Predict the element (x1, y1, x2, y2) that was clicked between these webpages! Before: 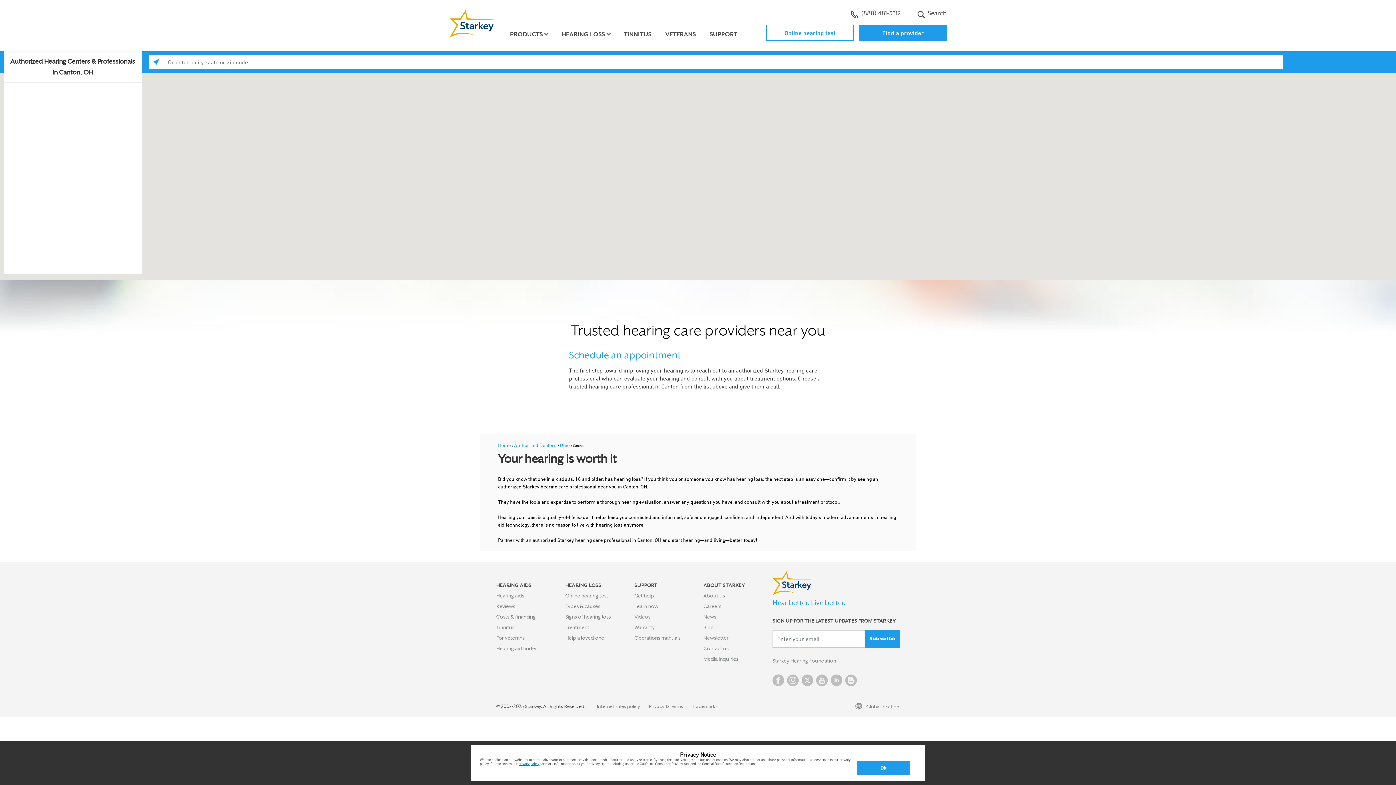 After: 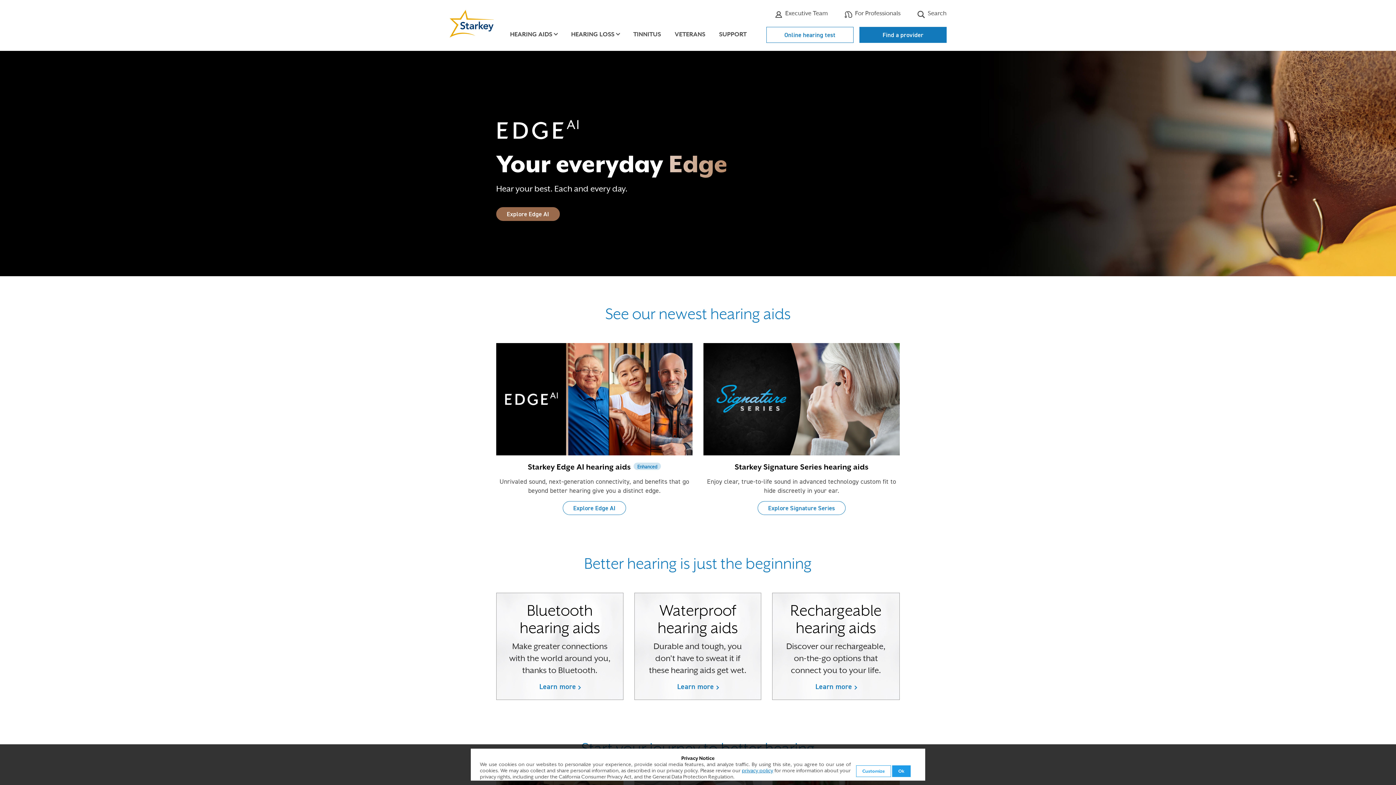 Action: bbox: (449, 8, 494, 38)